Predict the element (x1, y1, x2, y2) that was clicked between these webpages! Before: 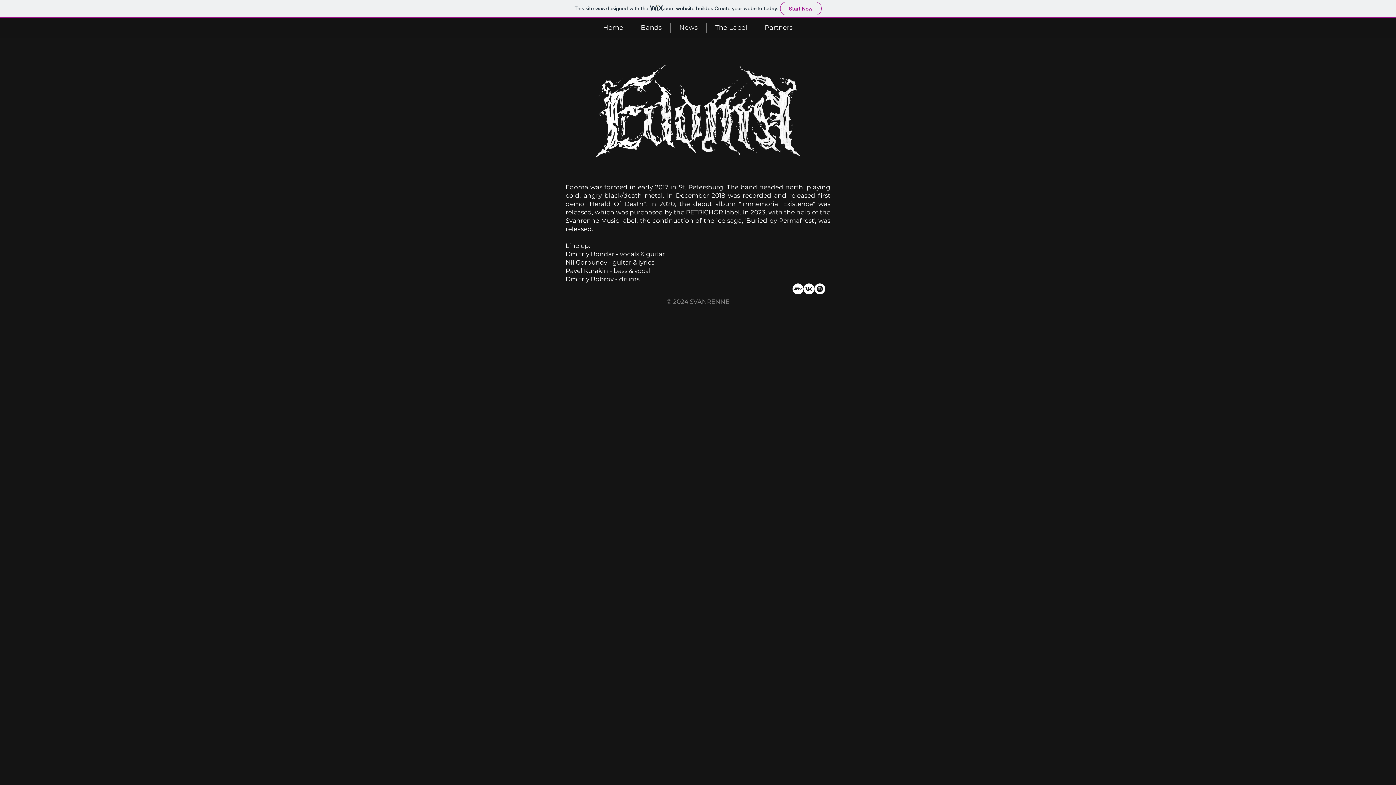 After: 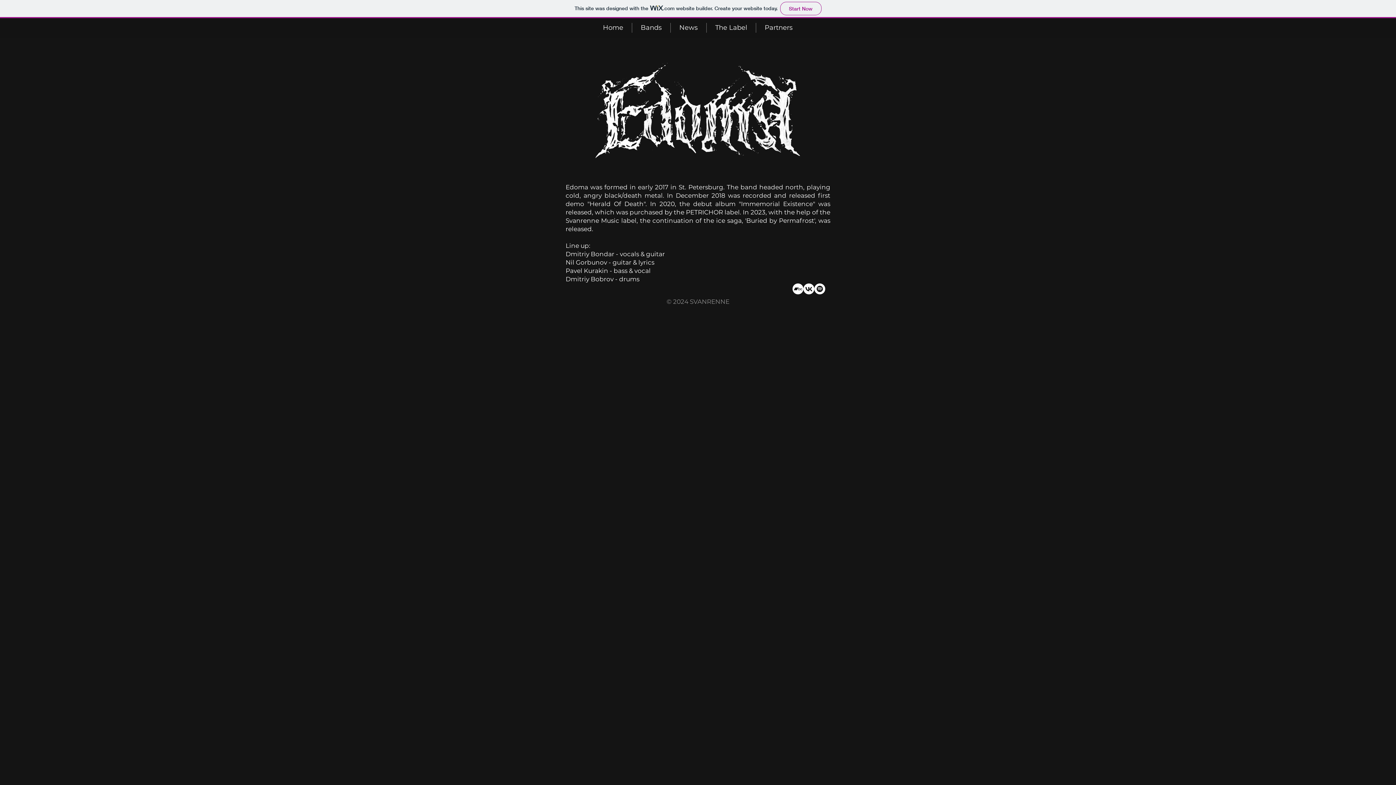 Action: label: Bandcamp bbox: (792, 283, 803, 294)